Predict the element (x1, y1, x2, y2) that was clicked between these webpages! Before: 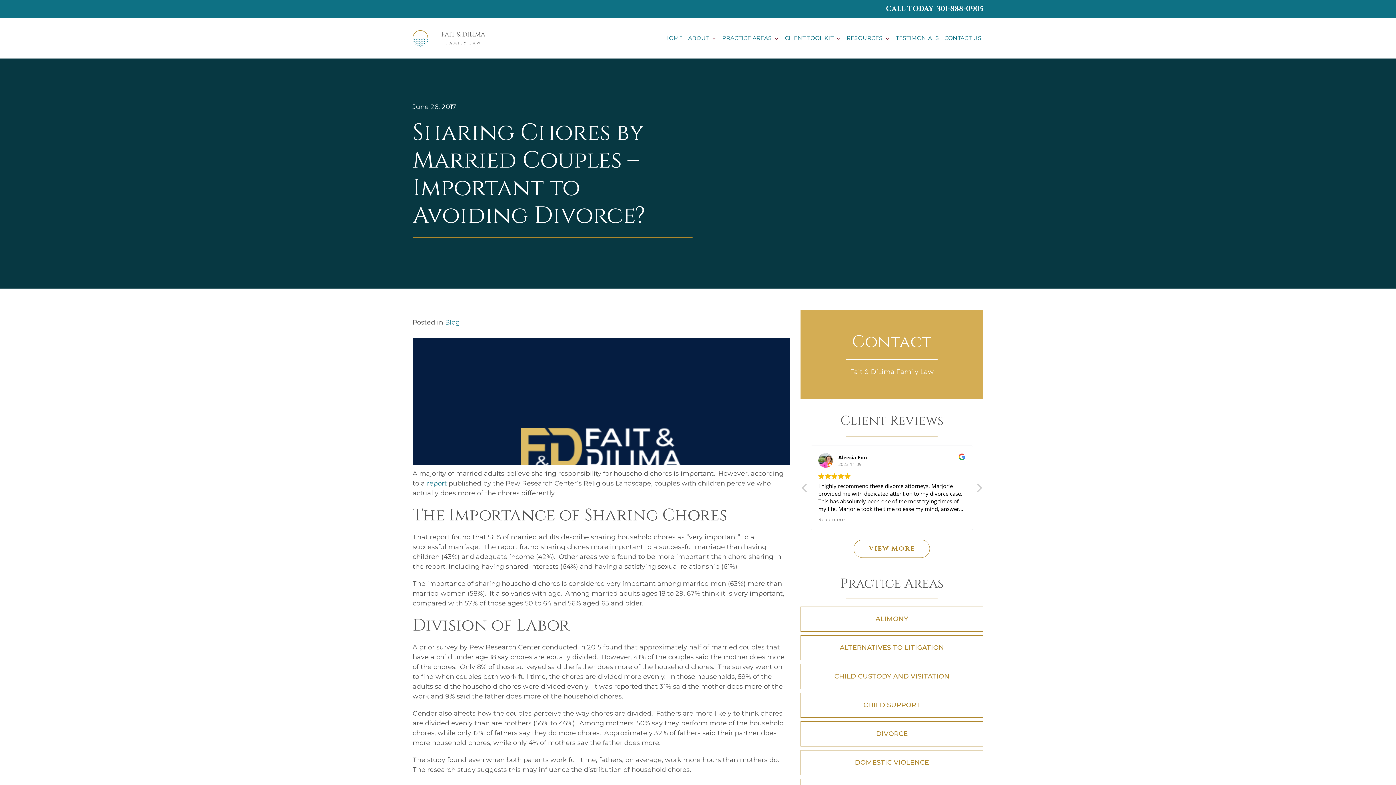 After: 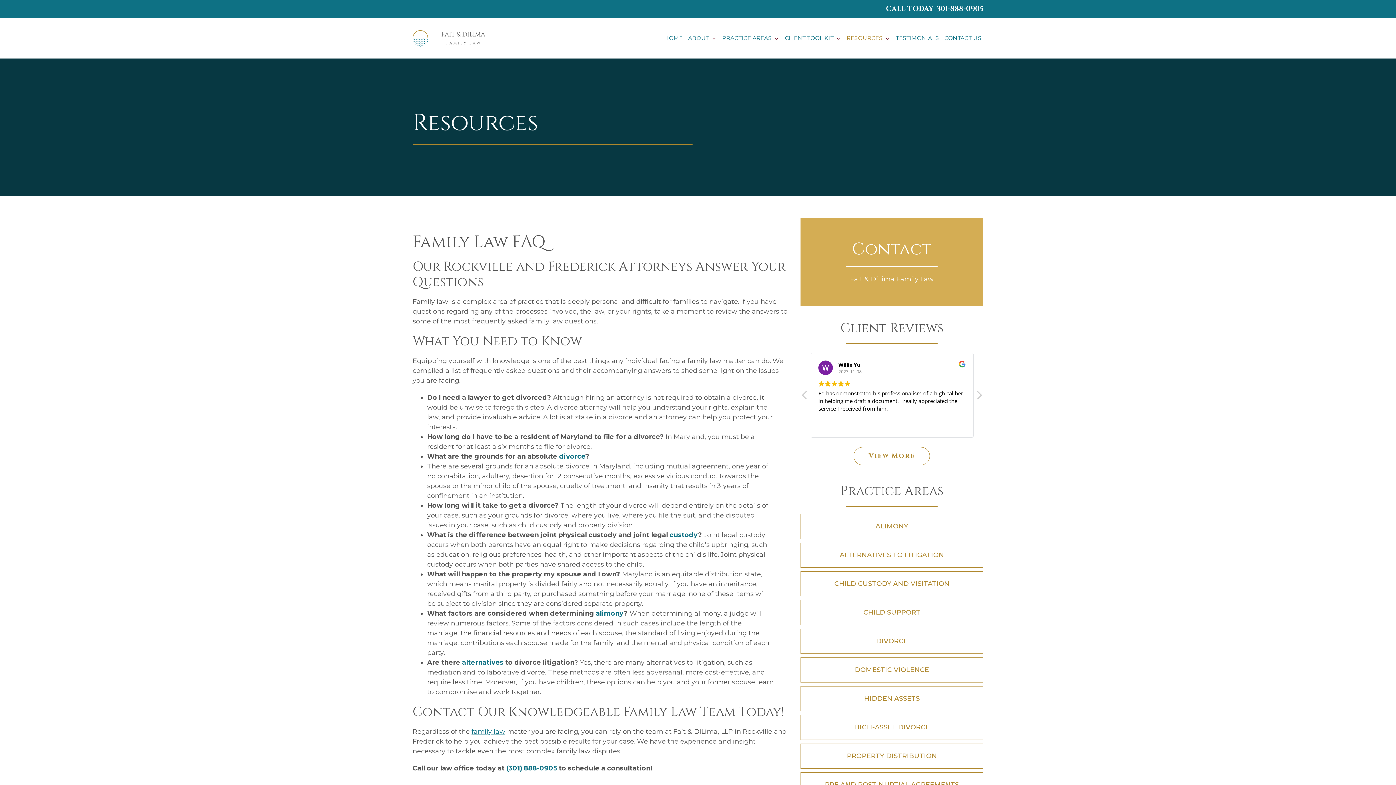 Action: bbox: (845, 30, 892, 45) label: Resources